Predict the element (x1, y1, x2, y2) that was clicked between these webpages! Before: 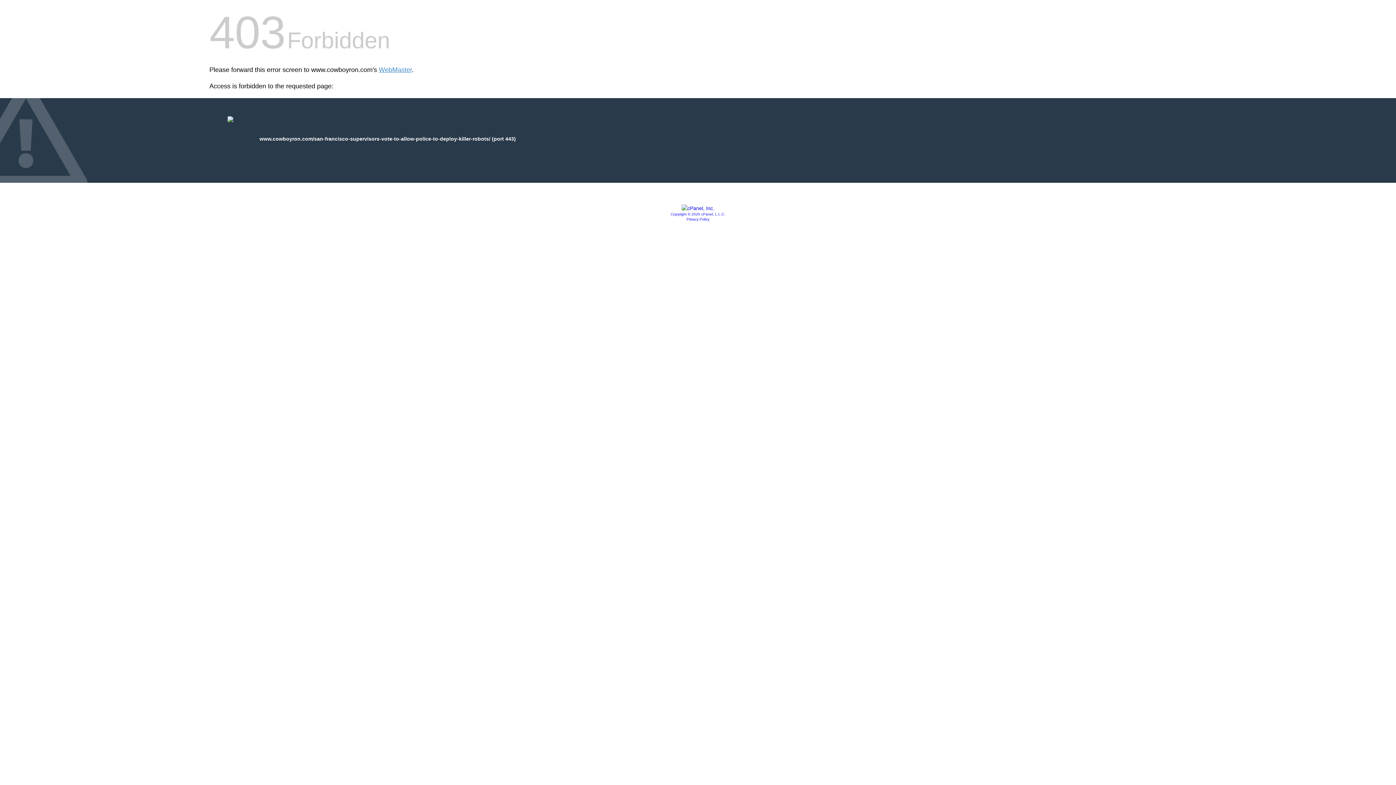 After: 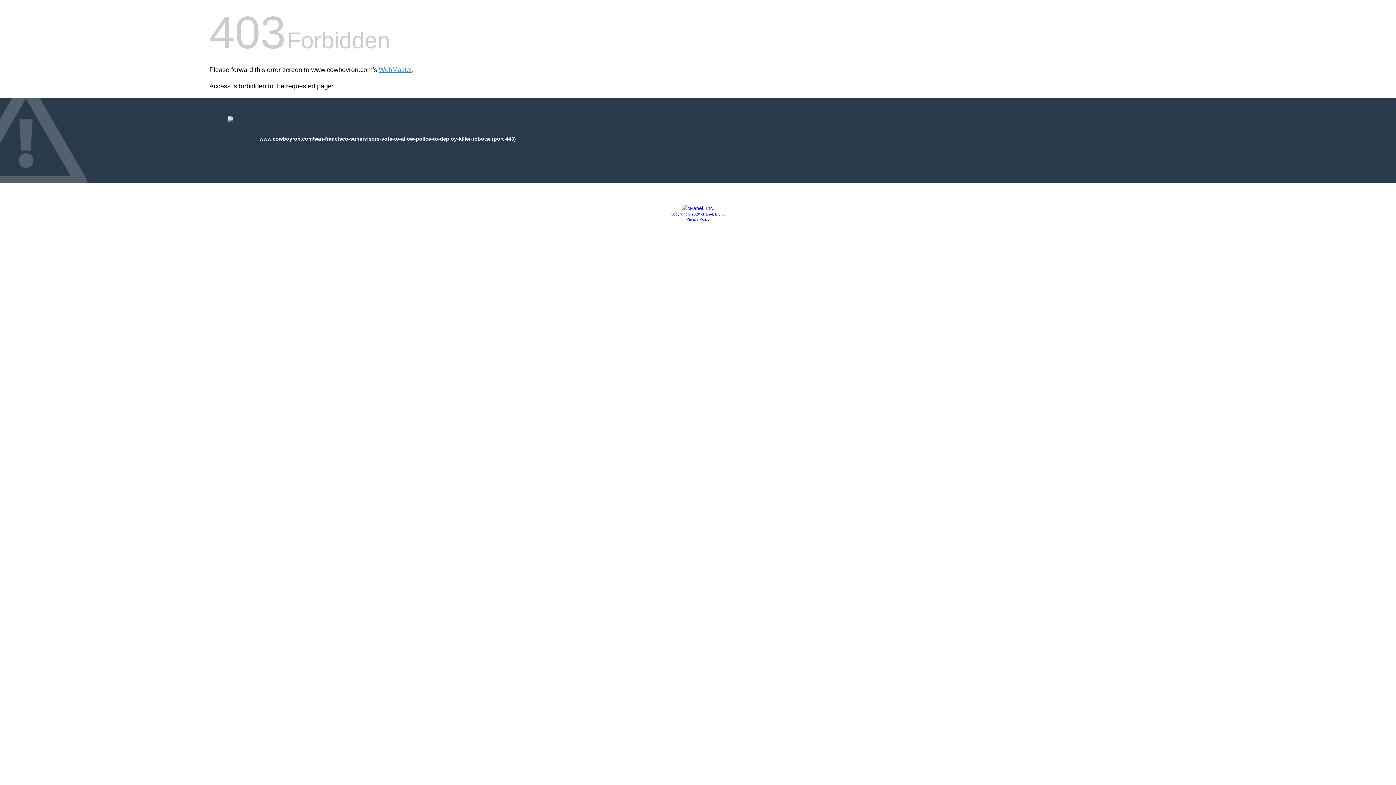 Action: bbox: (686, 217, 709, 221) label: Privacy Policy